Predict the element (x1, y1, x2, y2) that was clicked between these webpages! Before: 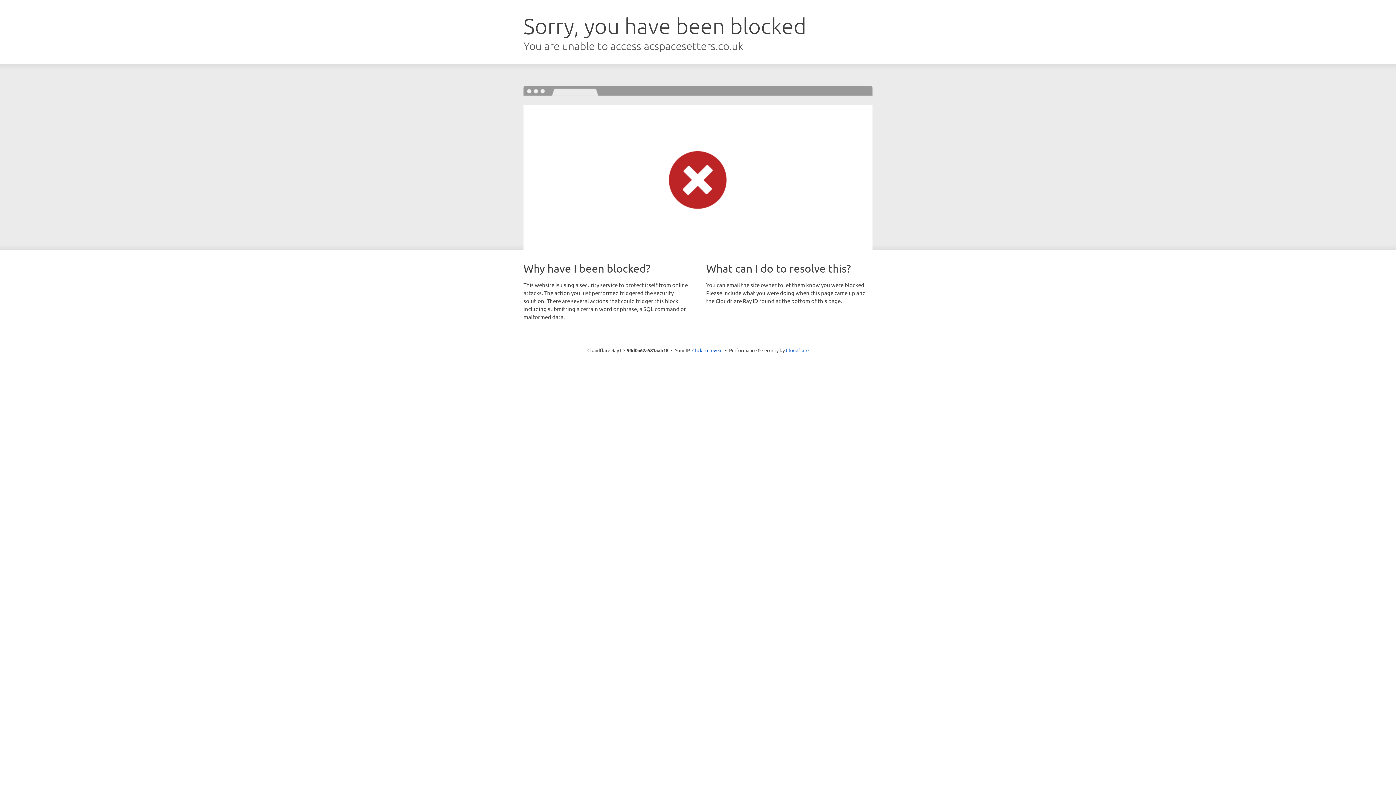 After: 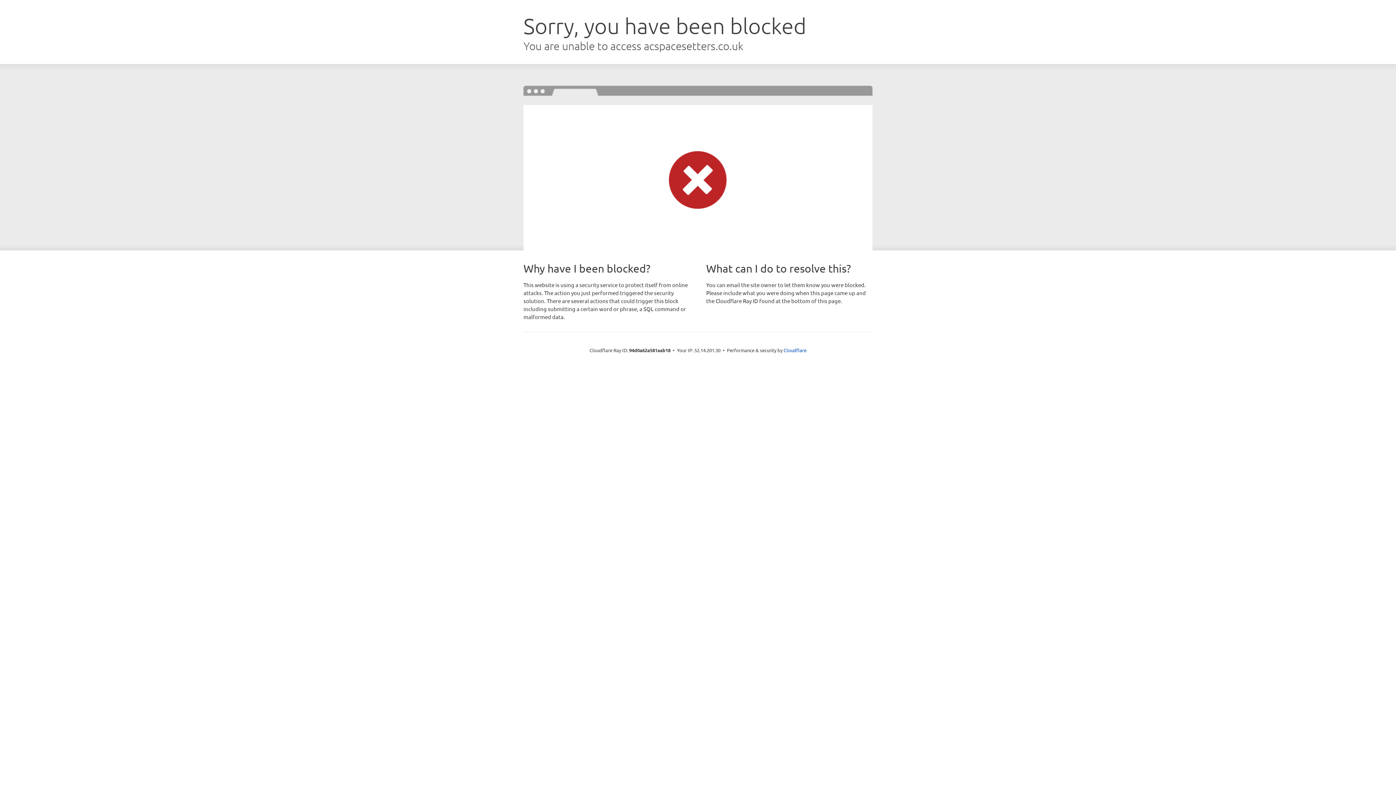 Action: bbox: (692, 346, 722, 353) label: Click to reveal